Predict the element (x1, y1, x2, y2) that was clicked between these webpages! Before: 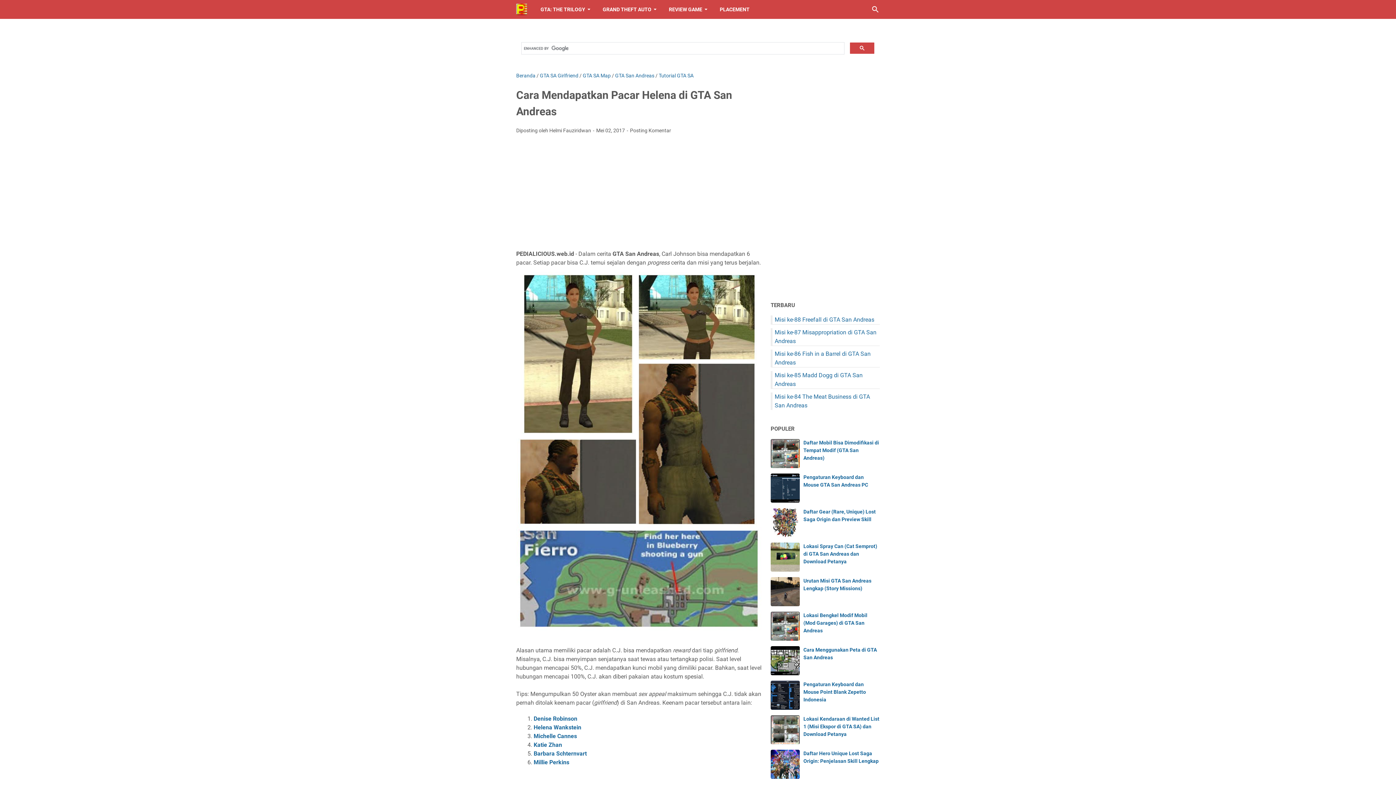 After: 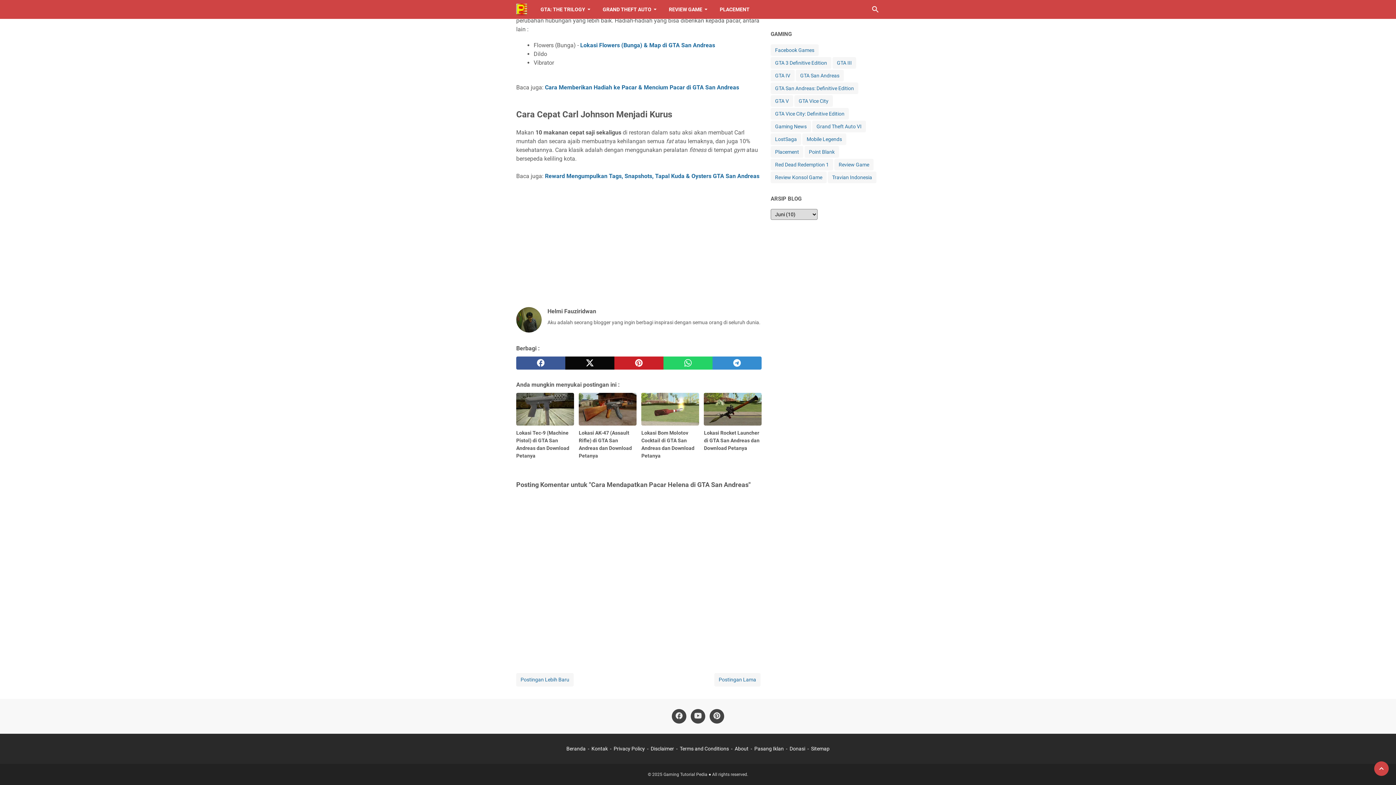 Action: bbox: (630, 126, 671, 134) label: Posting Komentar